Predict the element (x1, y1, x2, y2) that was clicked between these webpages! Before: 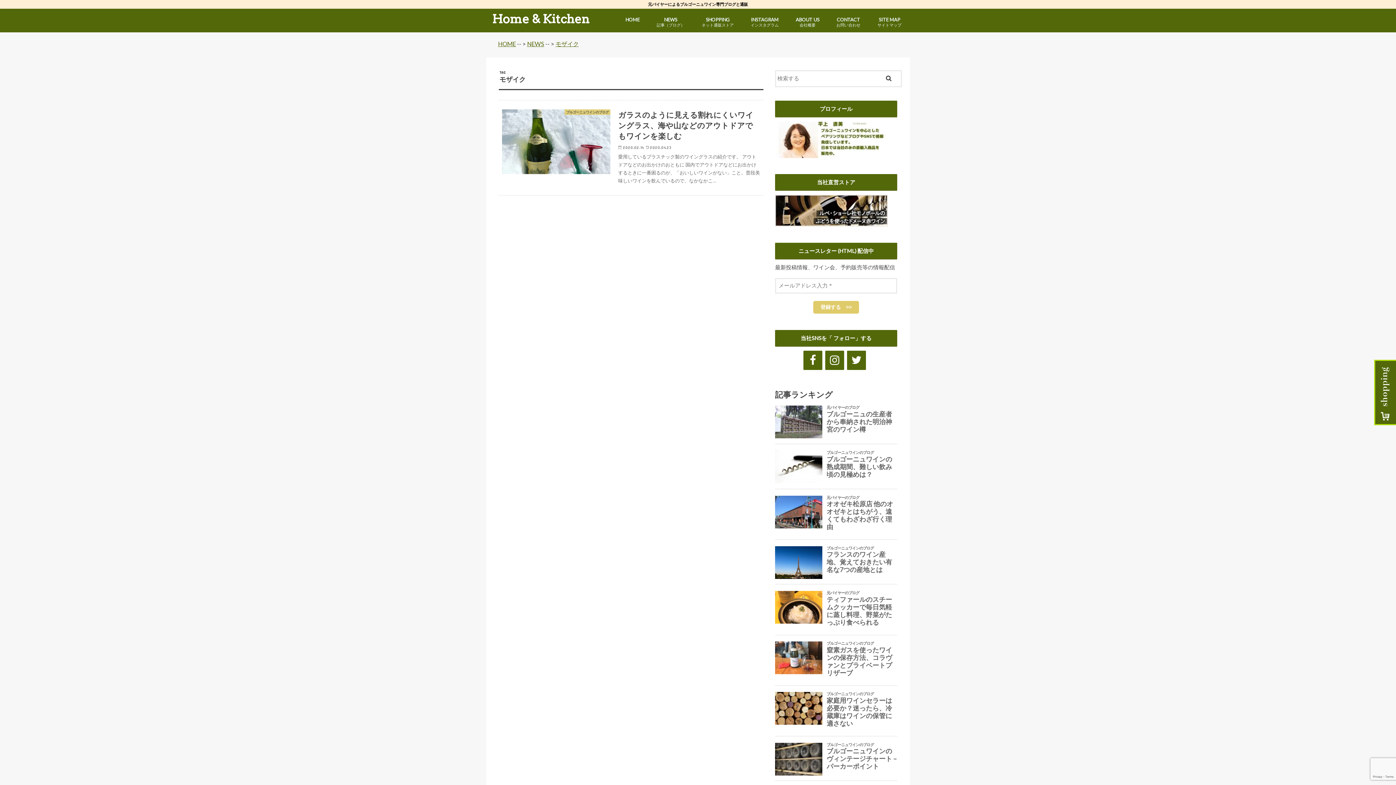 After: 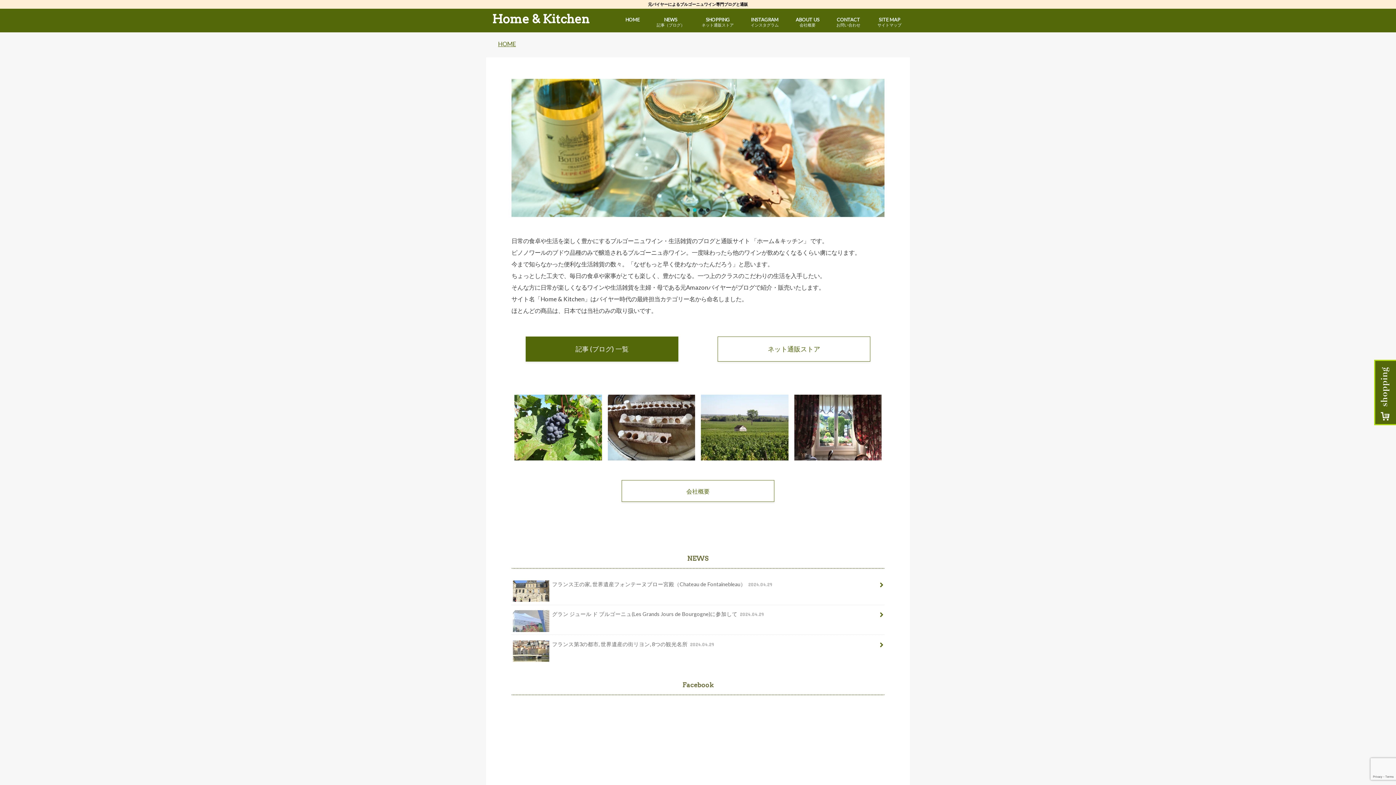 Action: bbox: (492, 11, 589, 26) label: Home & Kitchen